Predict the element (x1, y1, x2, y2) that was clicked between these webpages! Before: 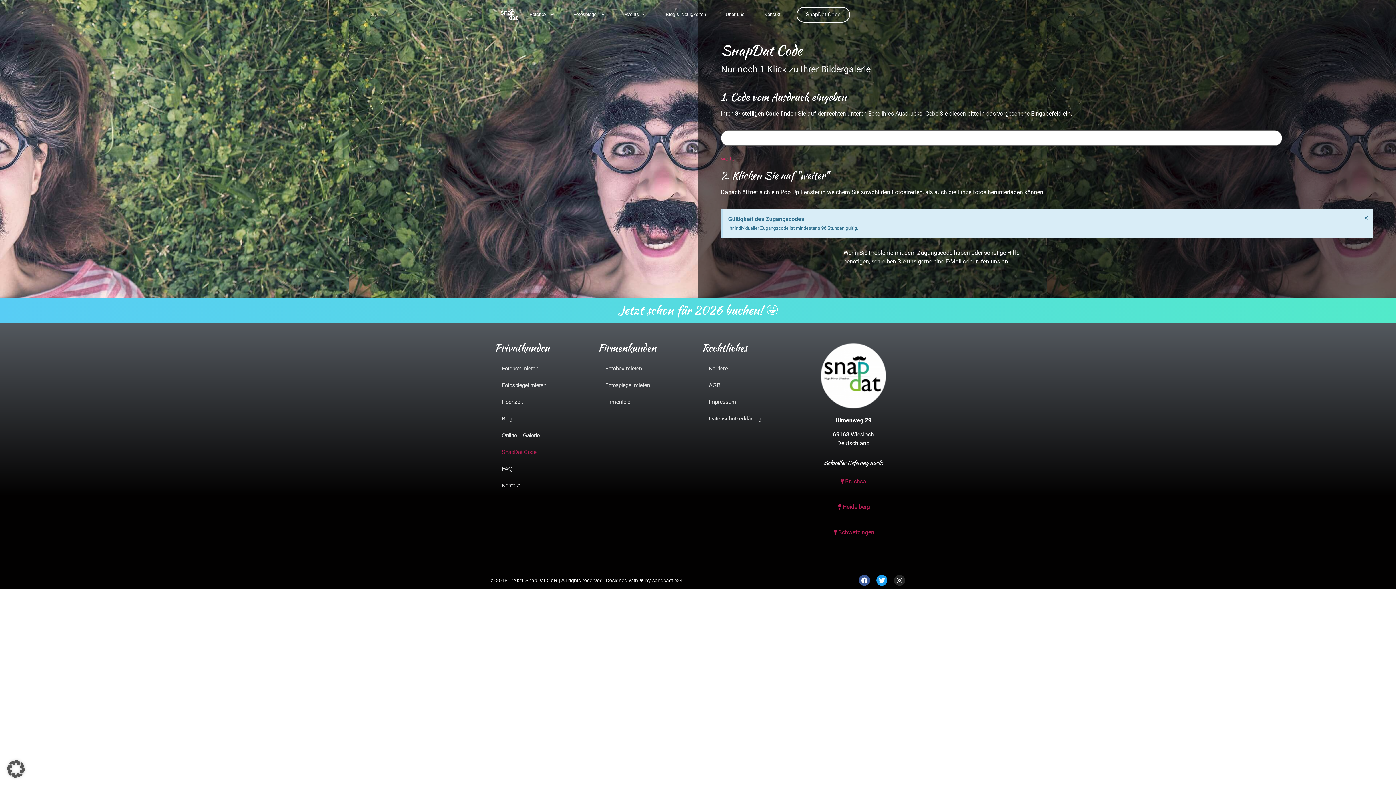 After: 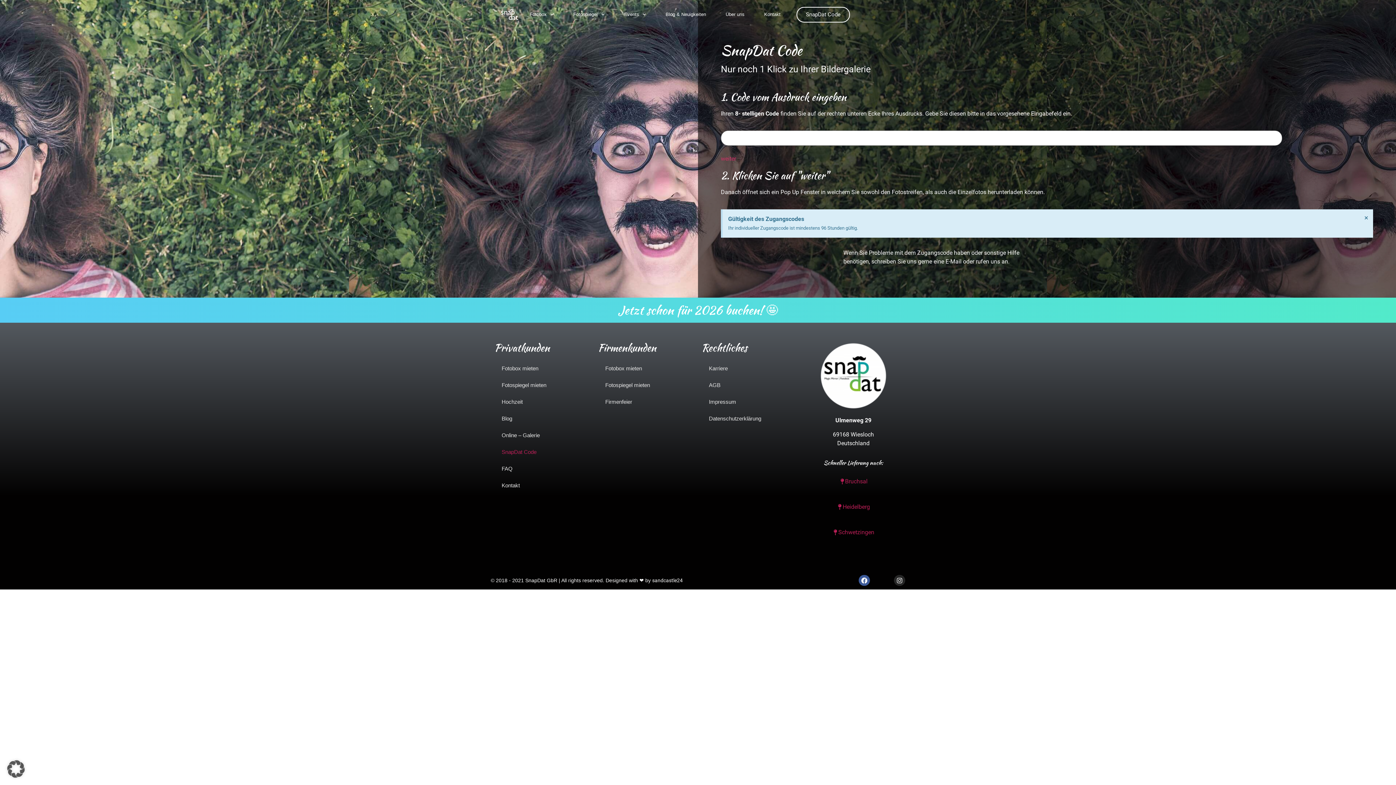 Action: label: Twitter bbox: (876, 575, 887, 586)